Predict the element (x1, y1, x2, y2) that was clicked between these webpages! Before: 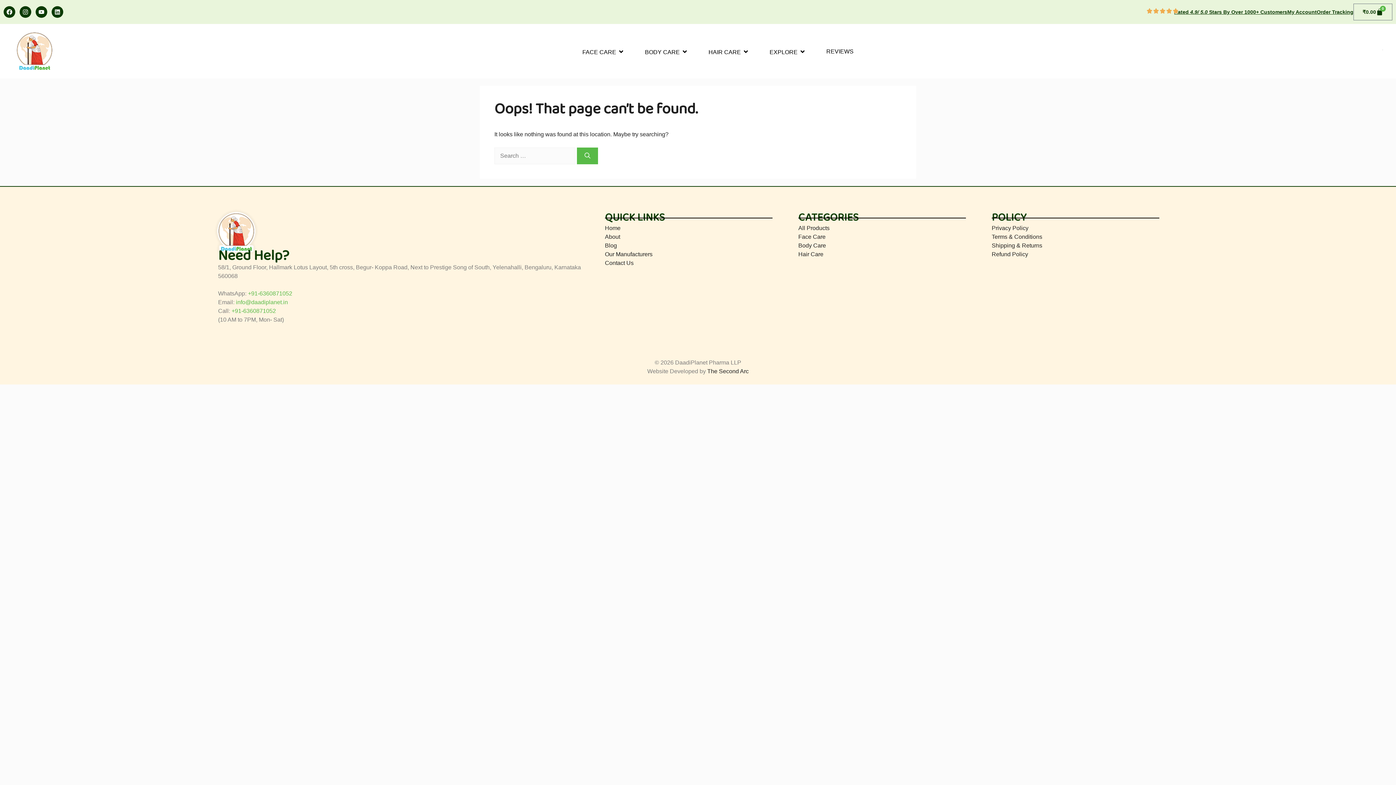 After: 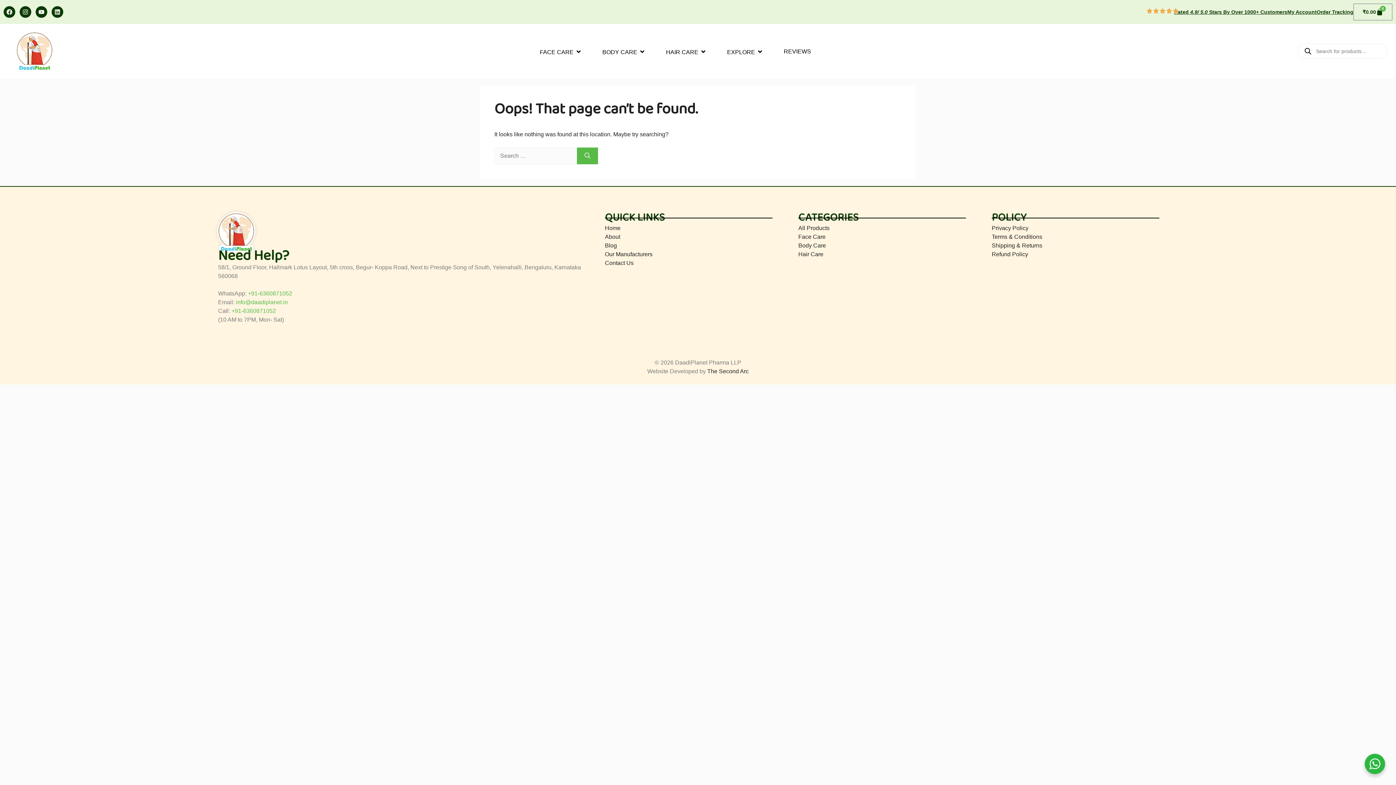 Action: label: +91-6360871052 bbox: (248, 290, 292, 296)